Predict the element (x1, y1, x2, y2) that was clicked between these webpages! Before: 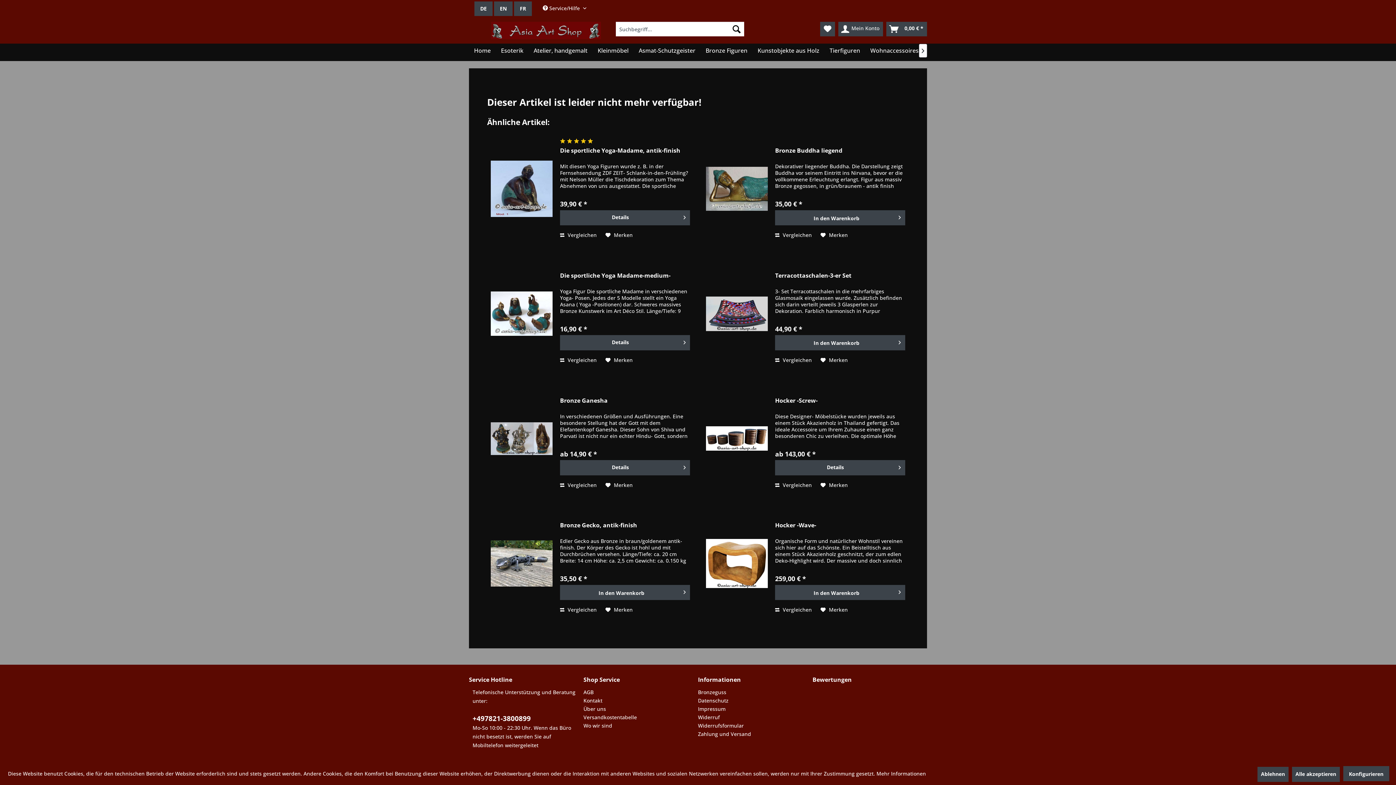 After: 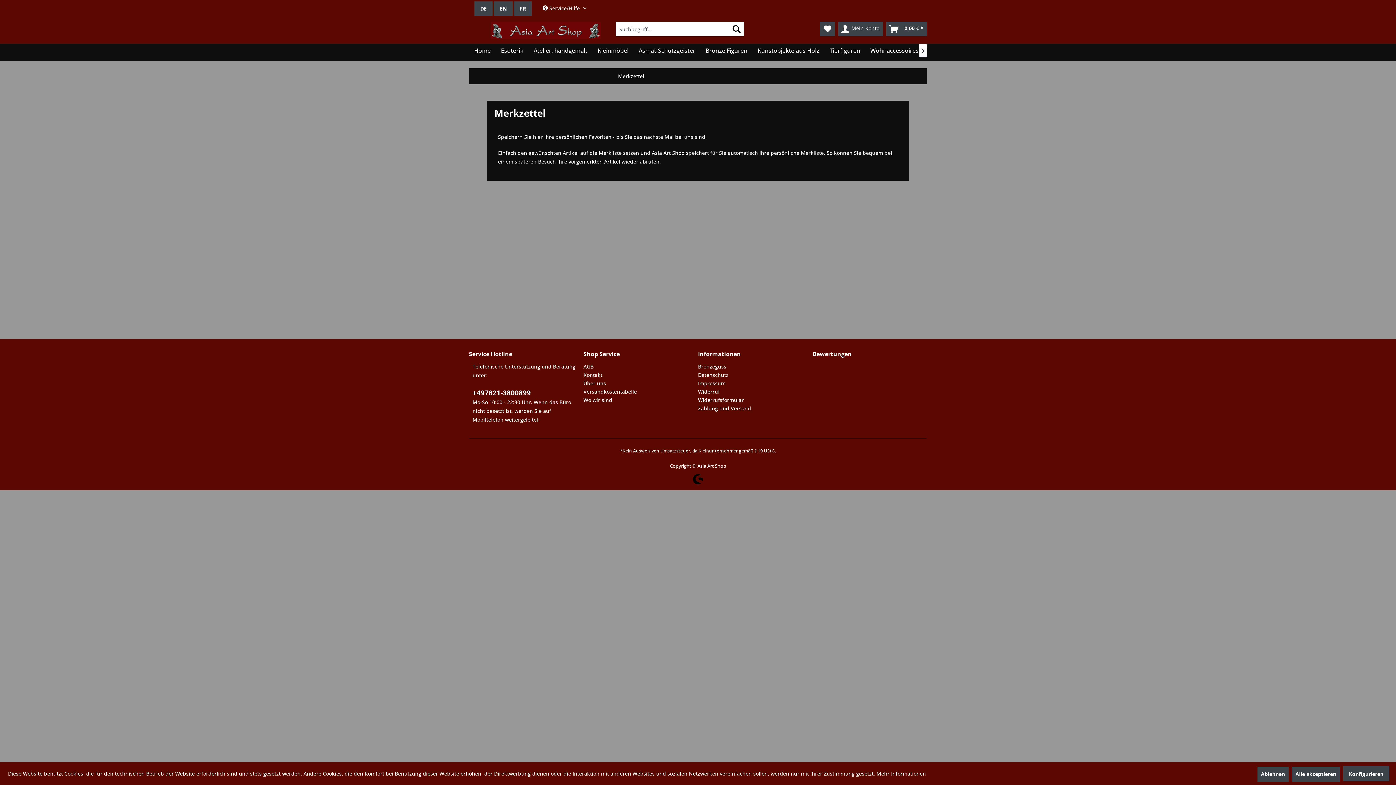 Action: label: Merkzettel bbox: (820, 21, 835, 36)